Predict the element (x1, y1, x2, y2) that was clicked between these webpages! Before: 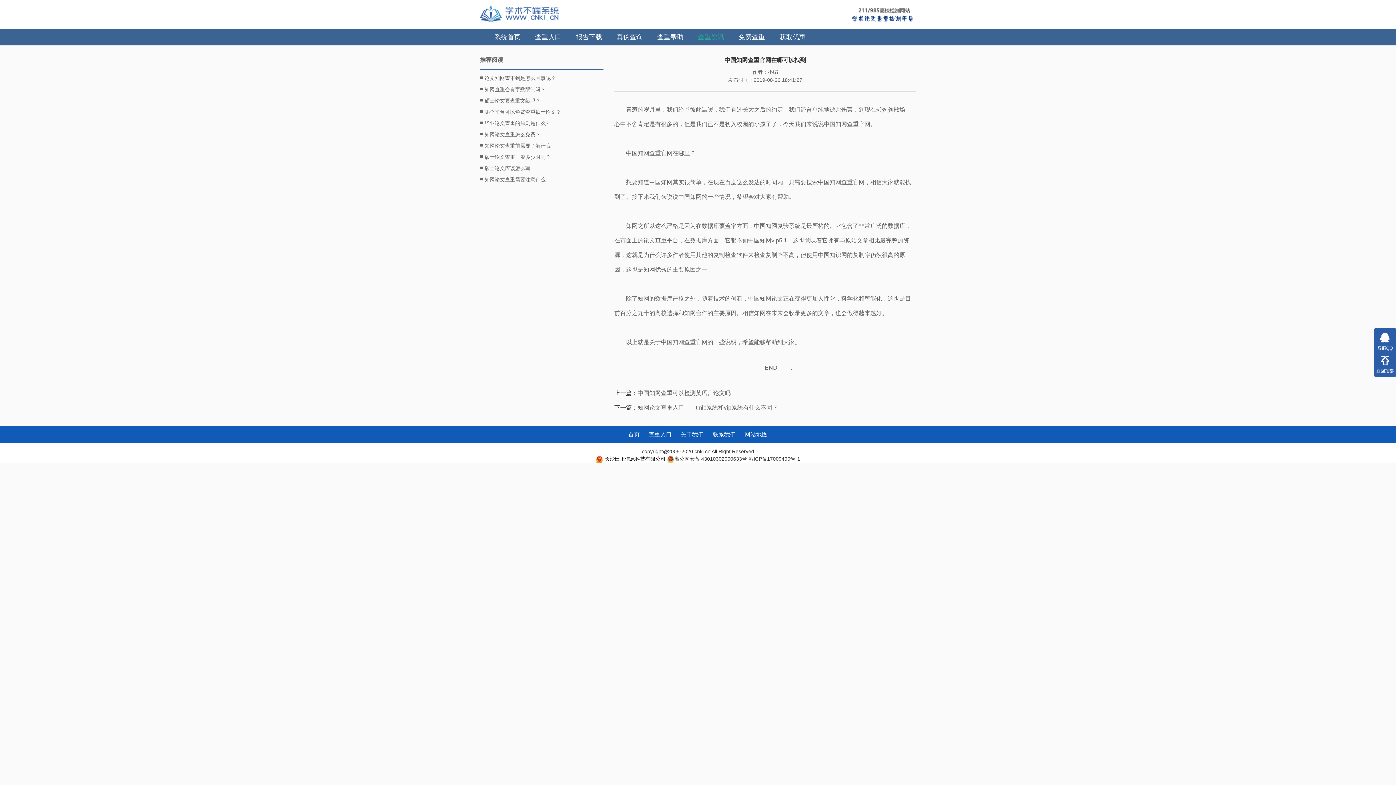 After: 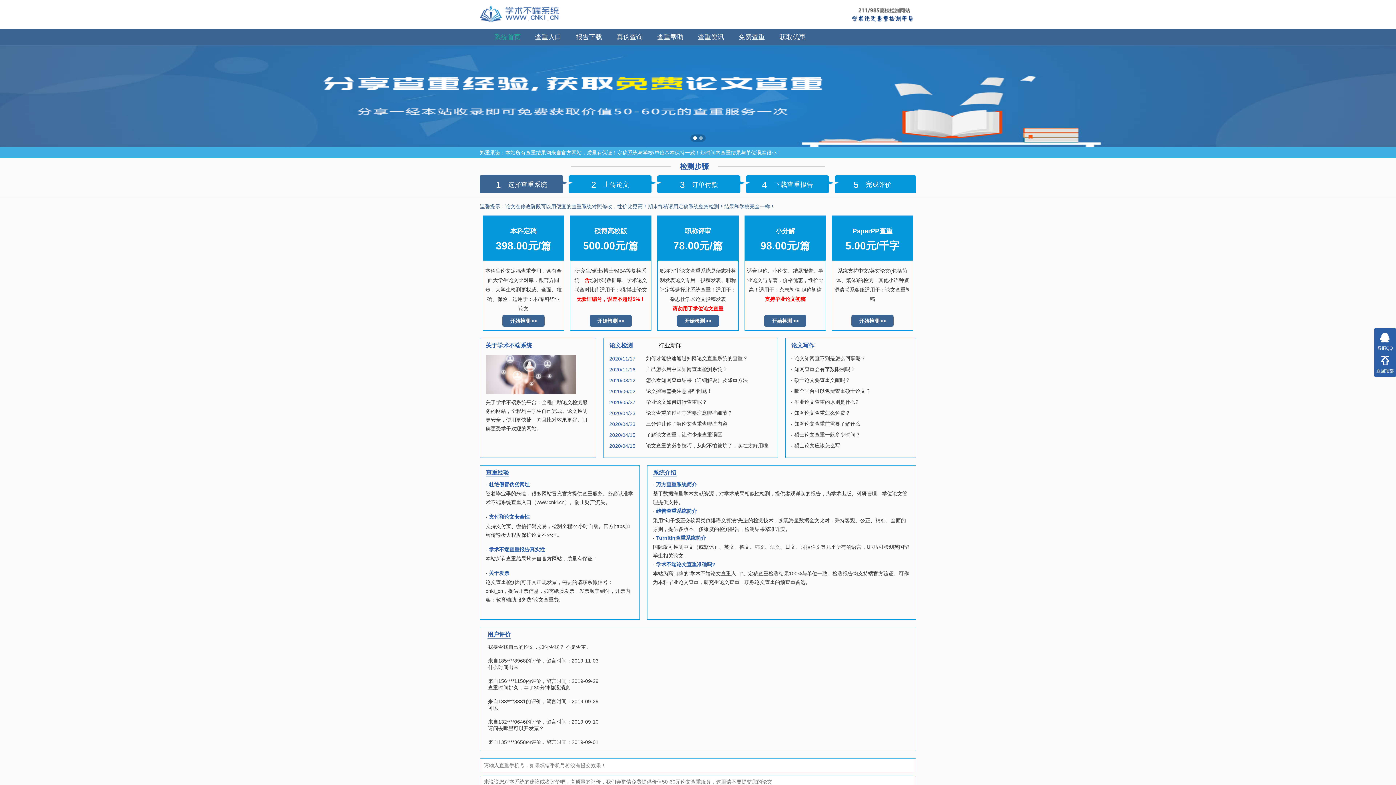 Action: bbox: (628, 431, 640, 437) label: 首页